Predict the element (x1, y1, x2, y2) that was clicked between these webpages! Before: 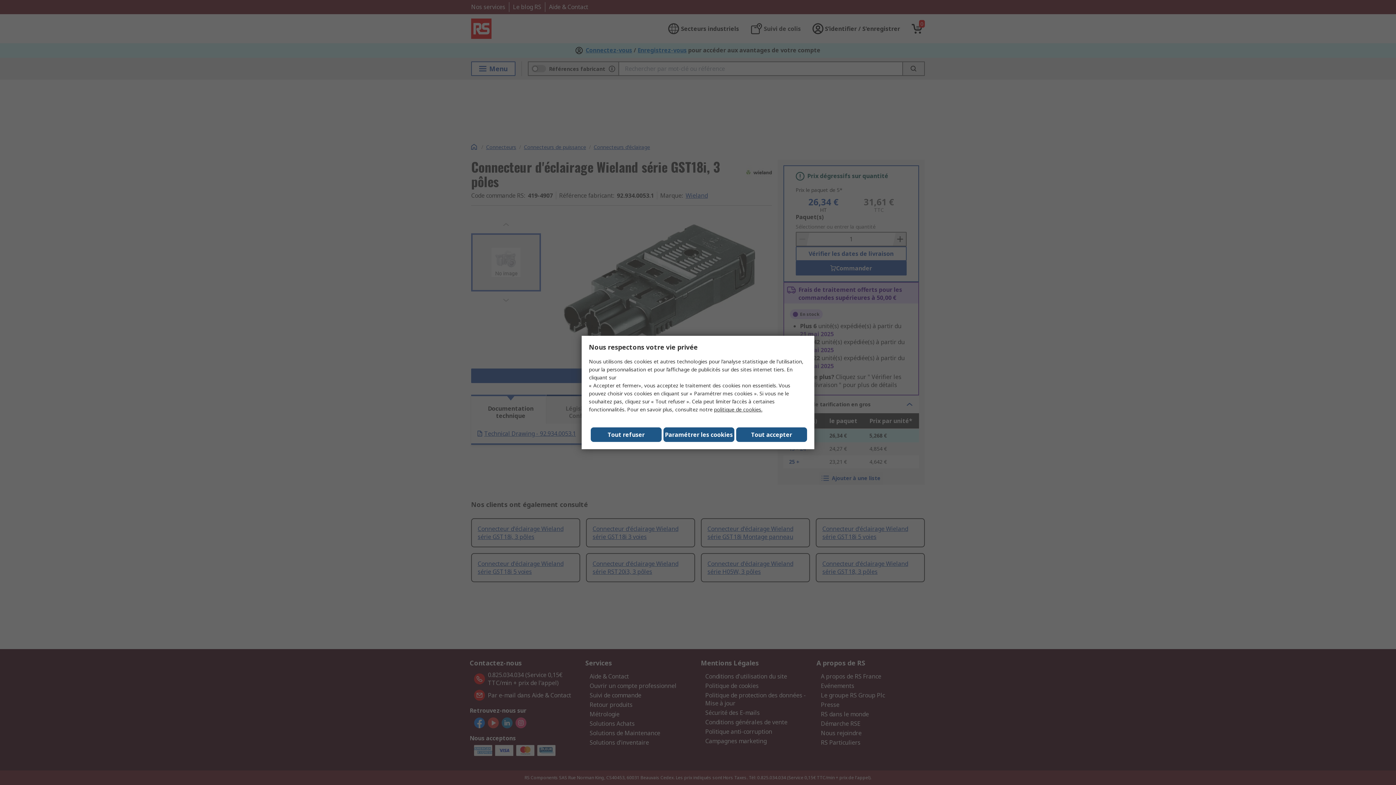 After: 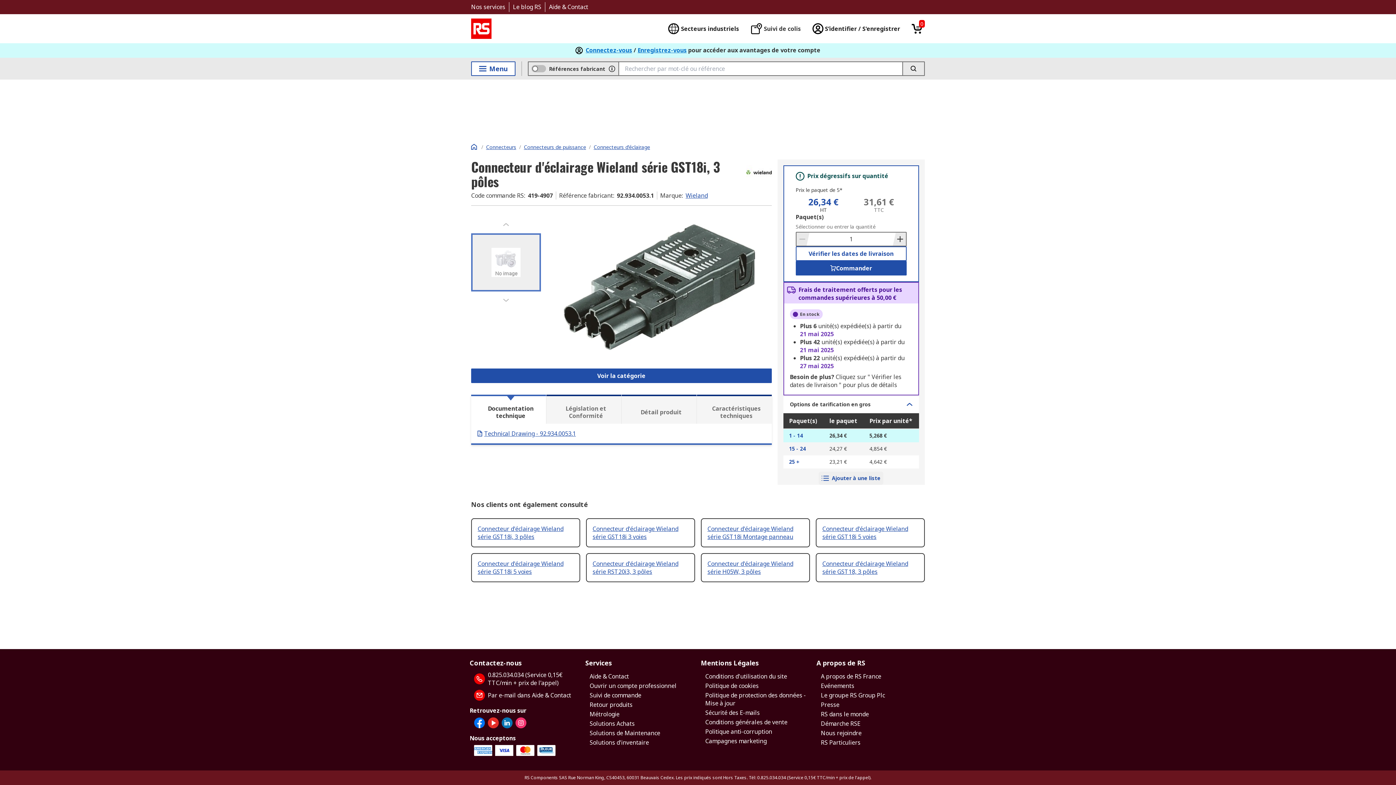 Action: bbox: (590, 427, 661, 442) label: Tout refuser